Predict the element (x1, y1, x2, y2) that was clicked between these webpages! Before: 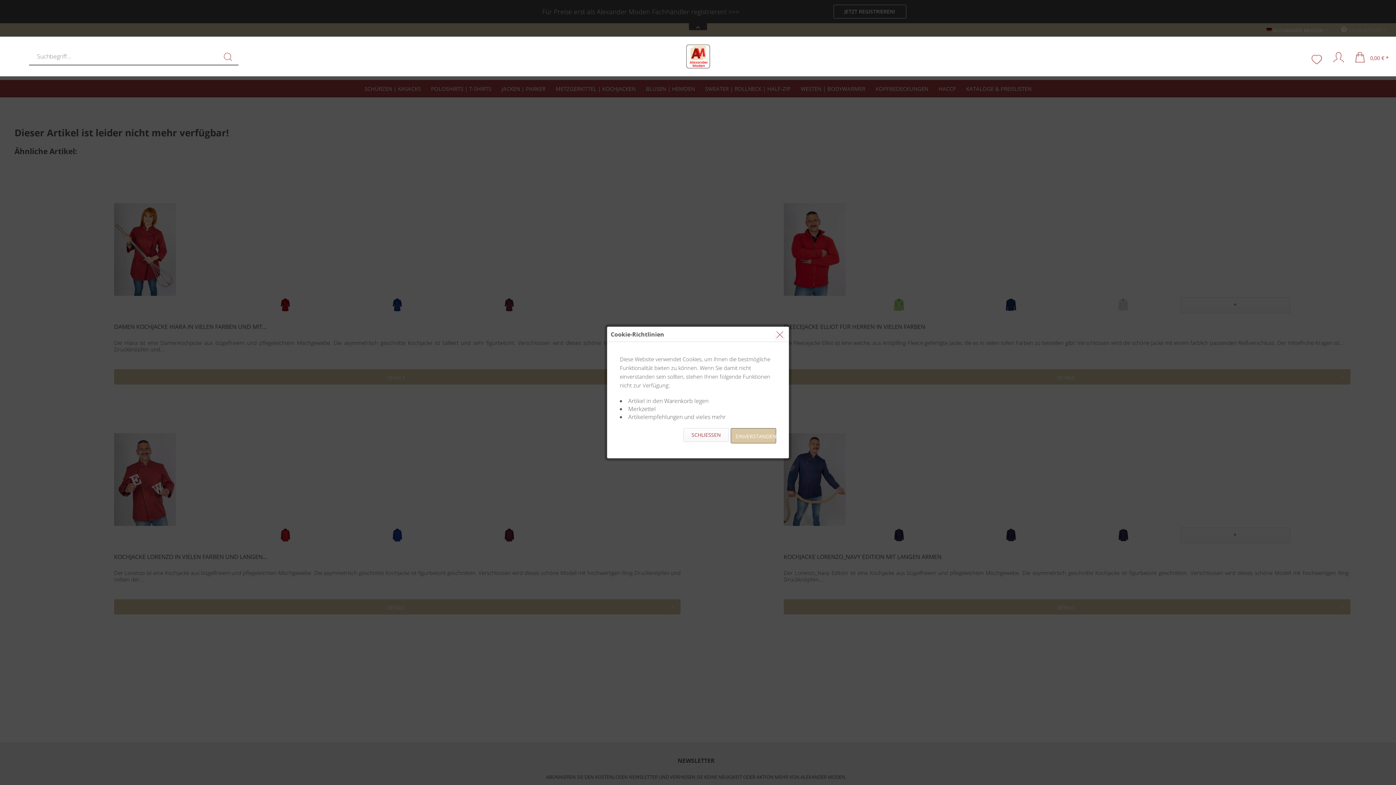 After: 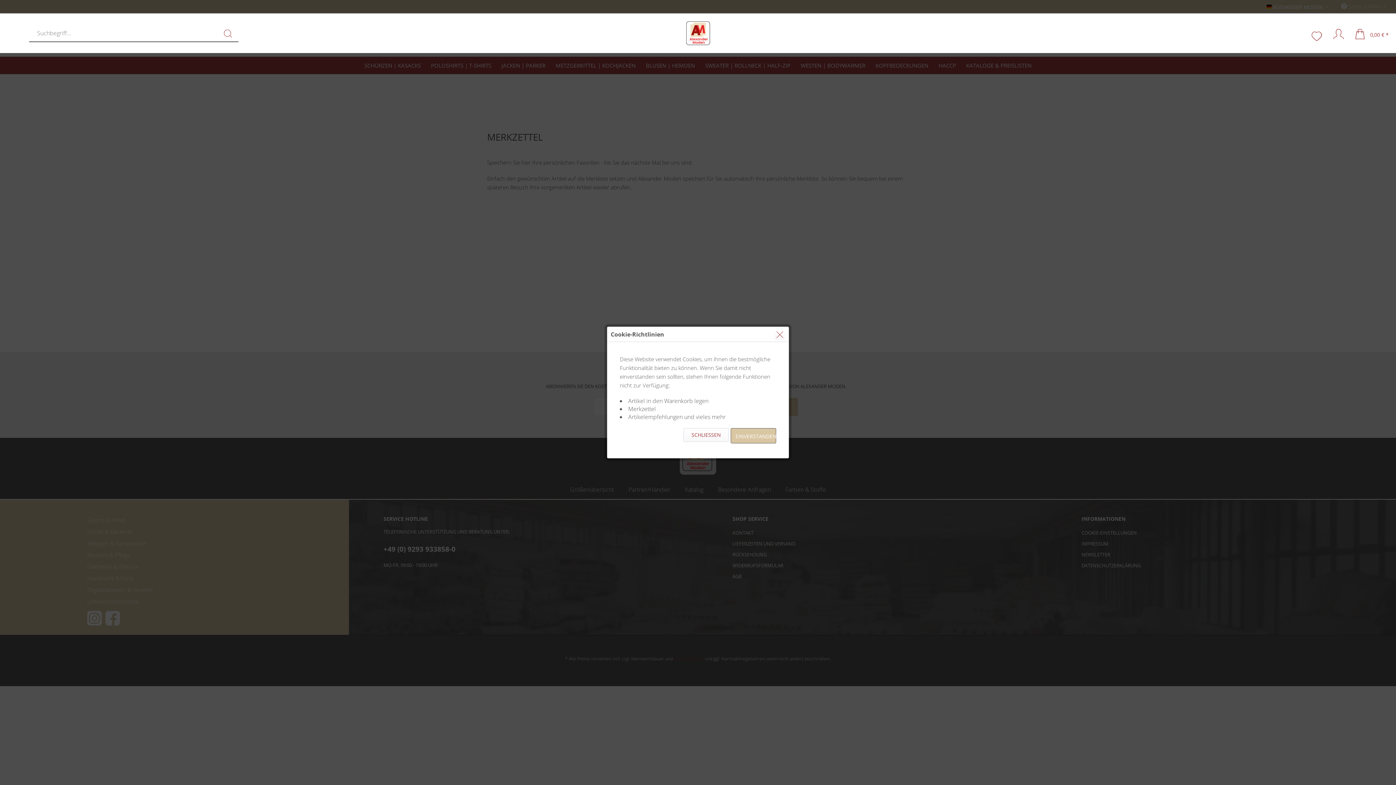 Action: label: Merkzettel bbox: (1309, 51, 1325, 65)